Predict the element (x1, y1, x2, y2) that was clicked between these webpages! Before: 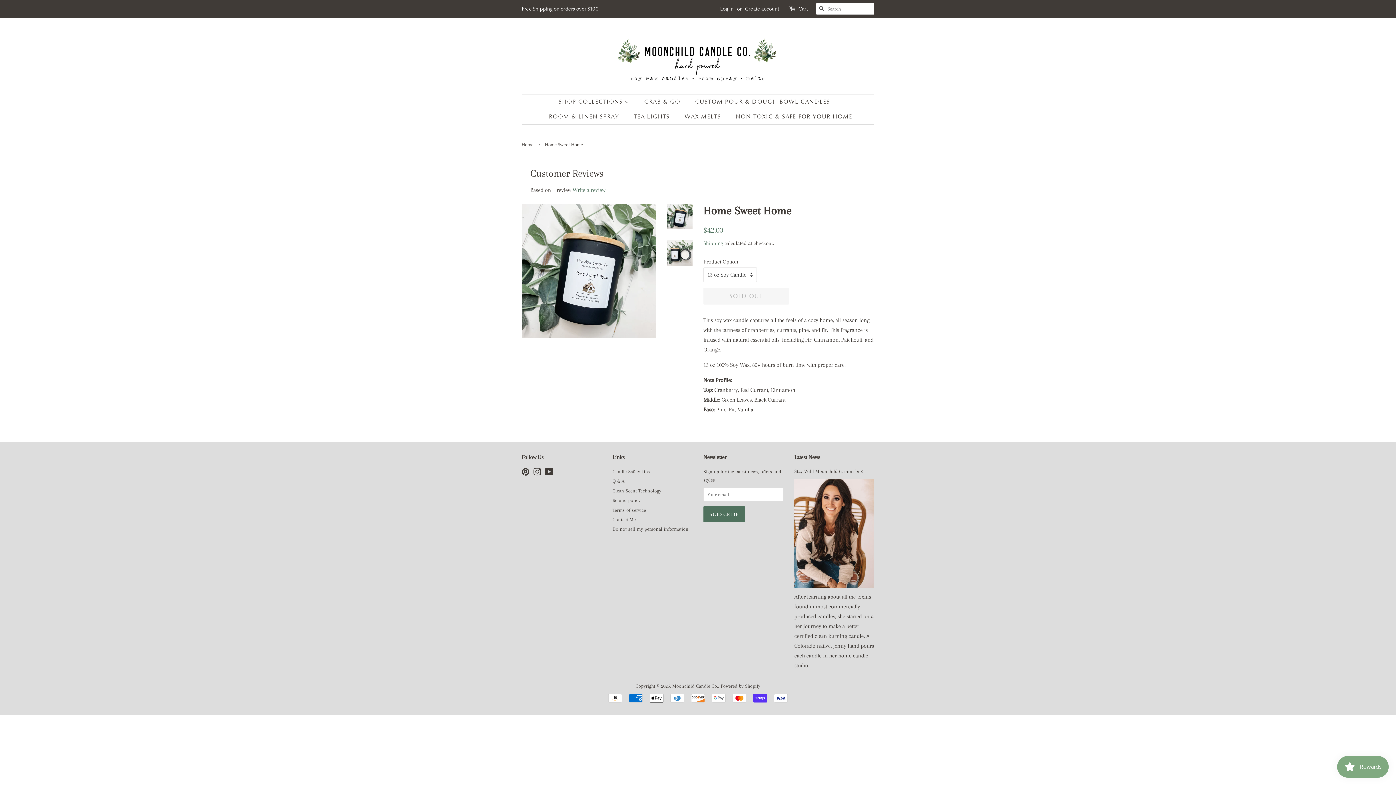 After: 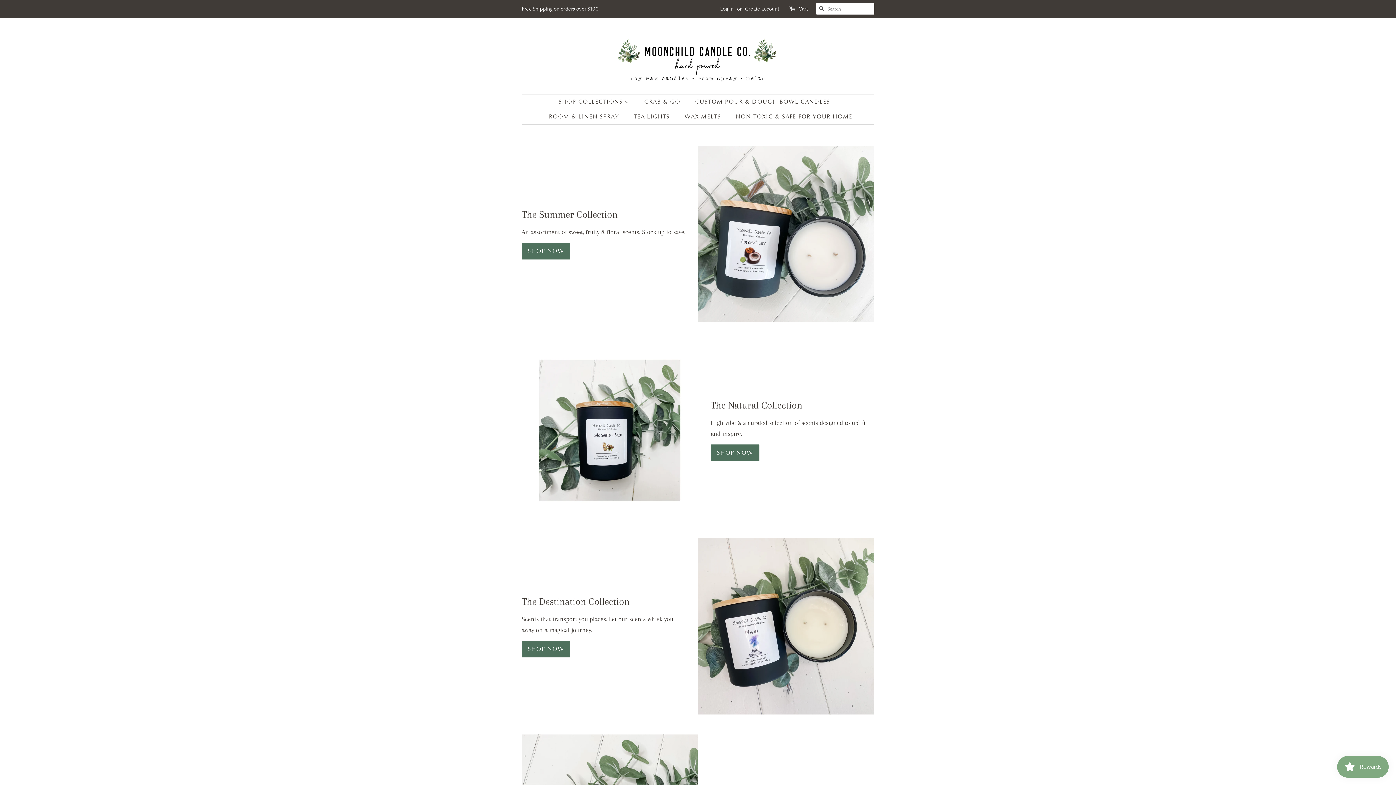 Action: label: Home bbox: (521, 141, 535, 147)